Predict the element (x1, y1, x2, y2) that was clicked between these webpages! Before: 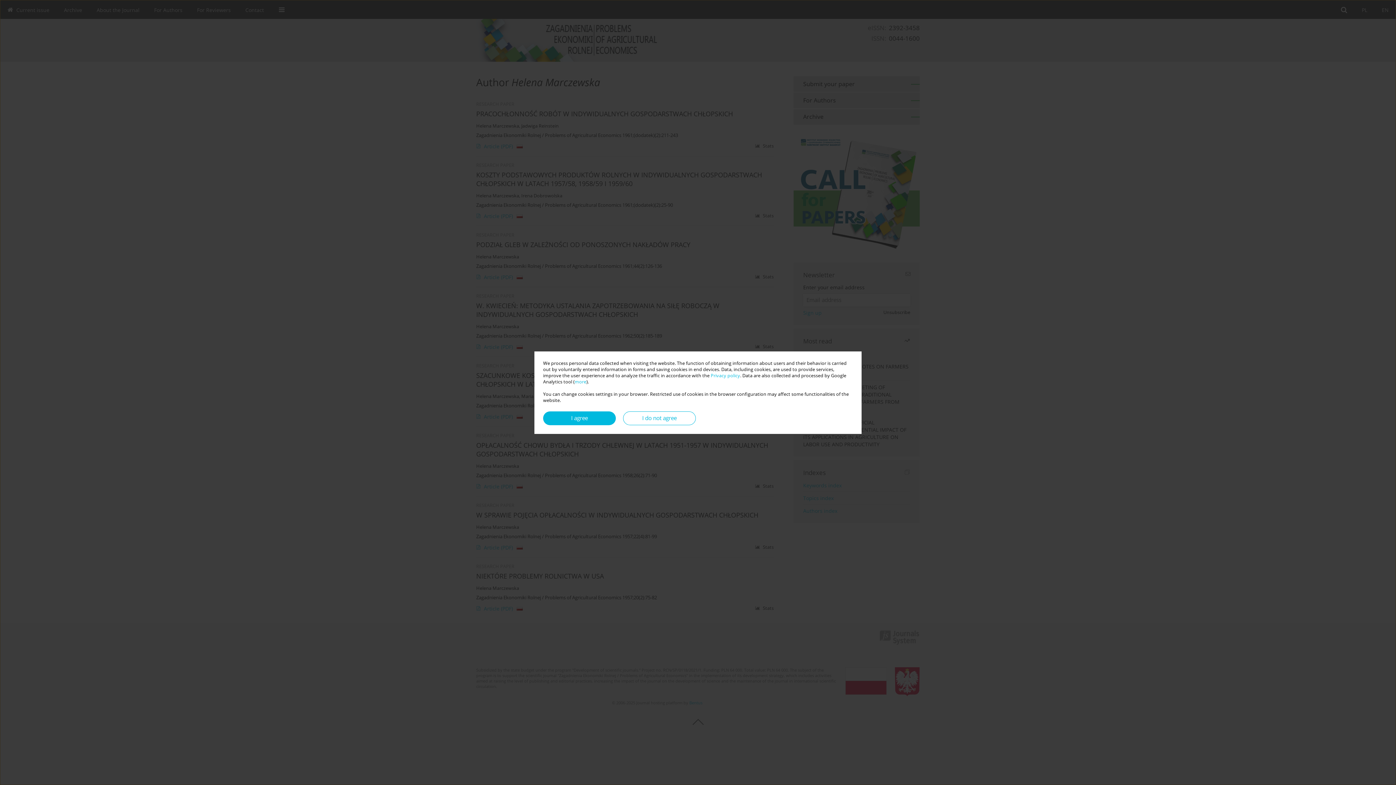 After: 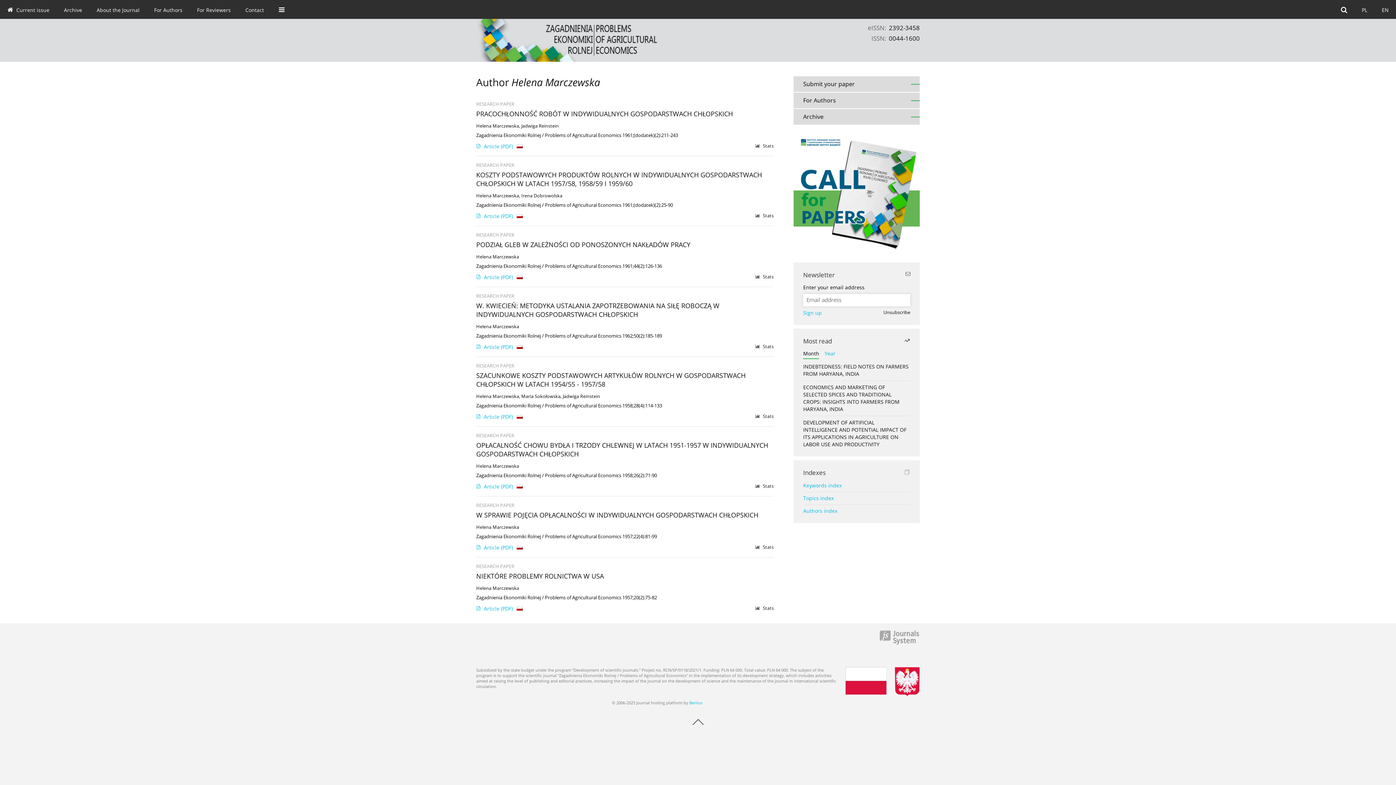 Action: bbox: (543, 411, 616, 425) label: I agree